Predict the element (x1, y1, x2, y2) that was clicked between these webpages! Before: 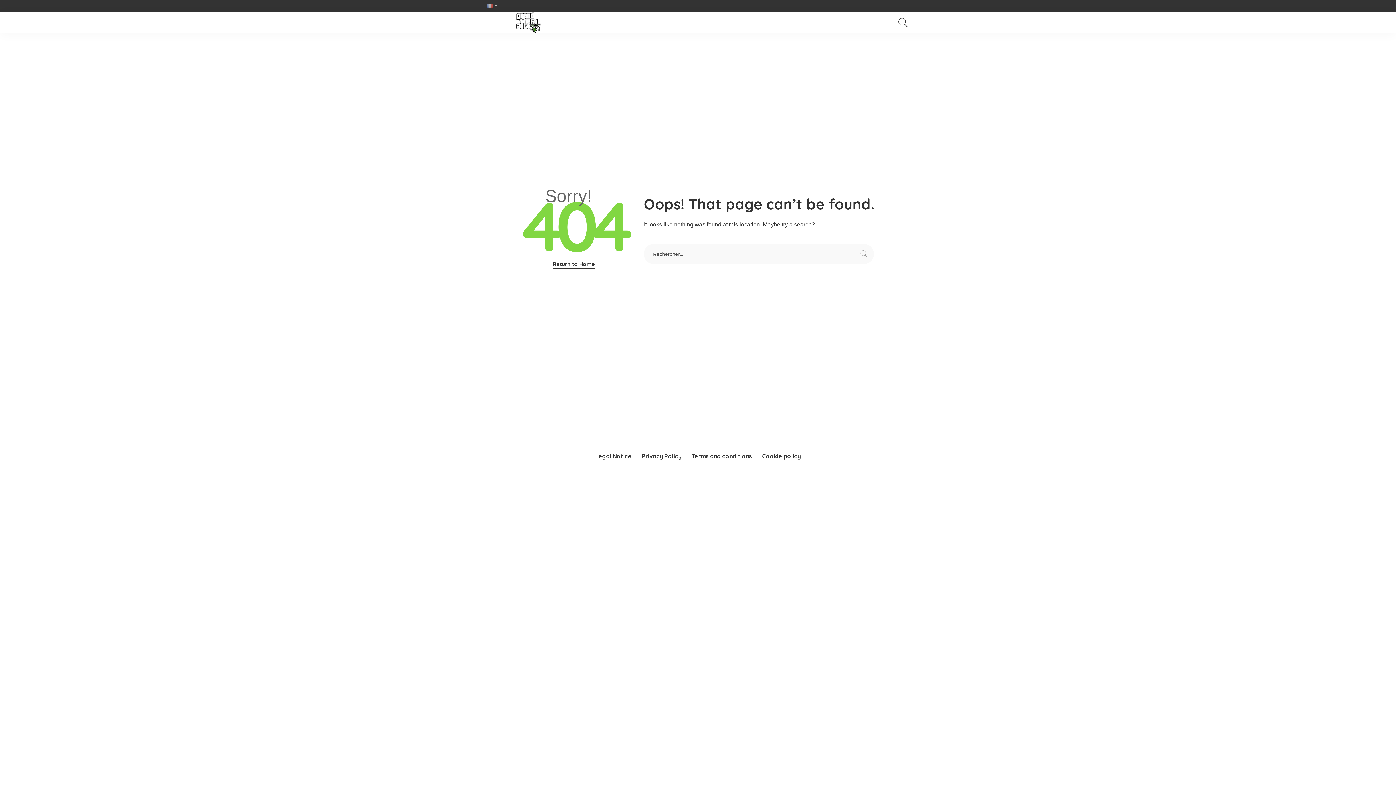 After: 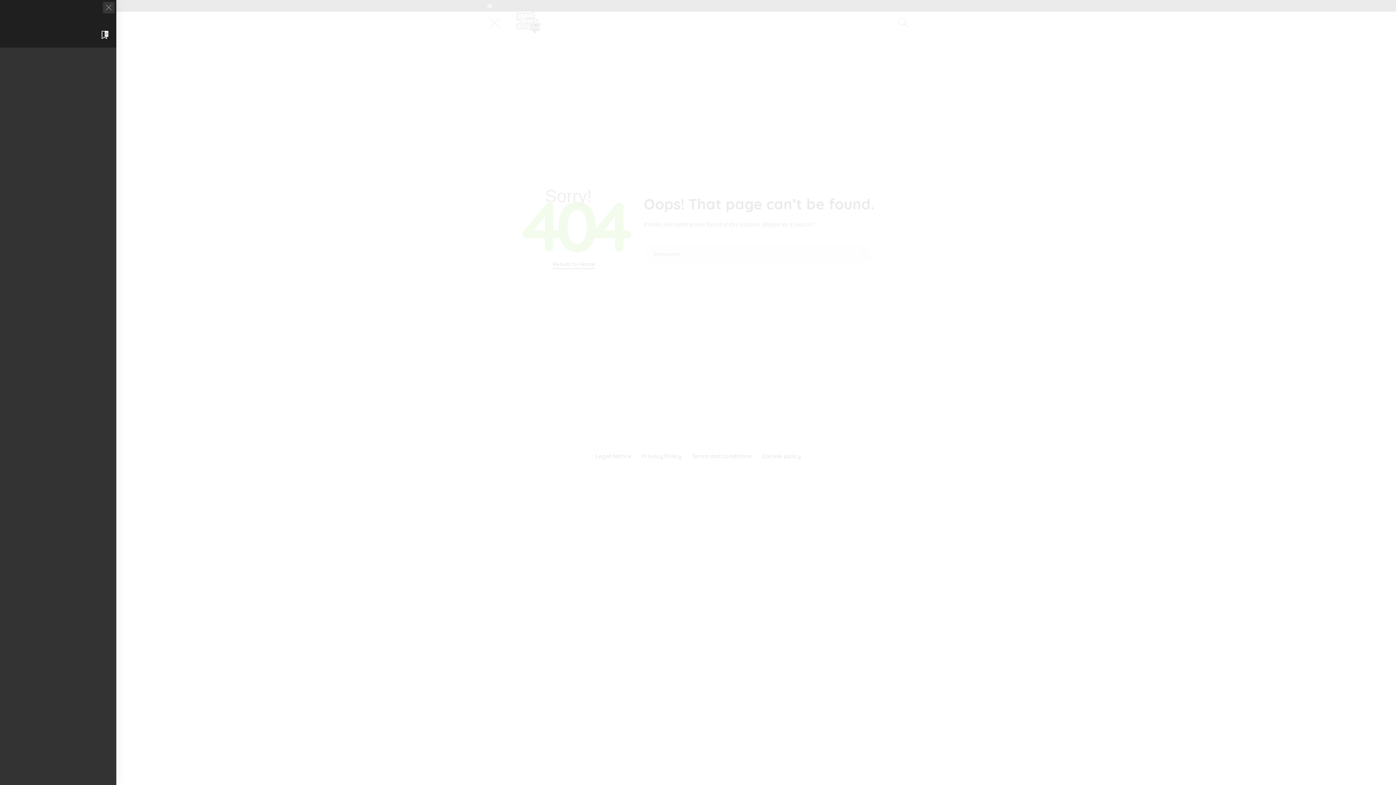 Action: bbox: (487, 11, 509, 33) label: menu trigger